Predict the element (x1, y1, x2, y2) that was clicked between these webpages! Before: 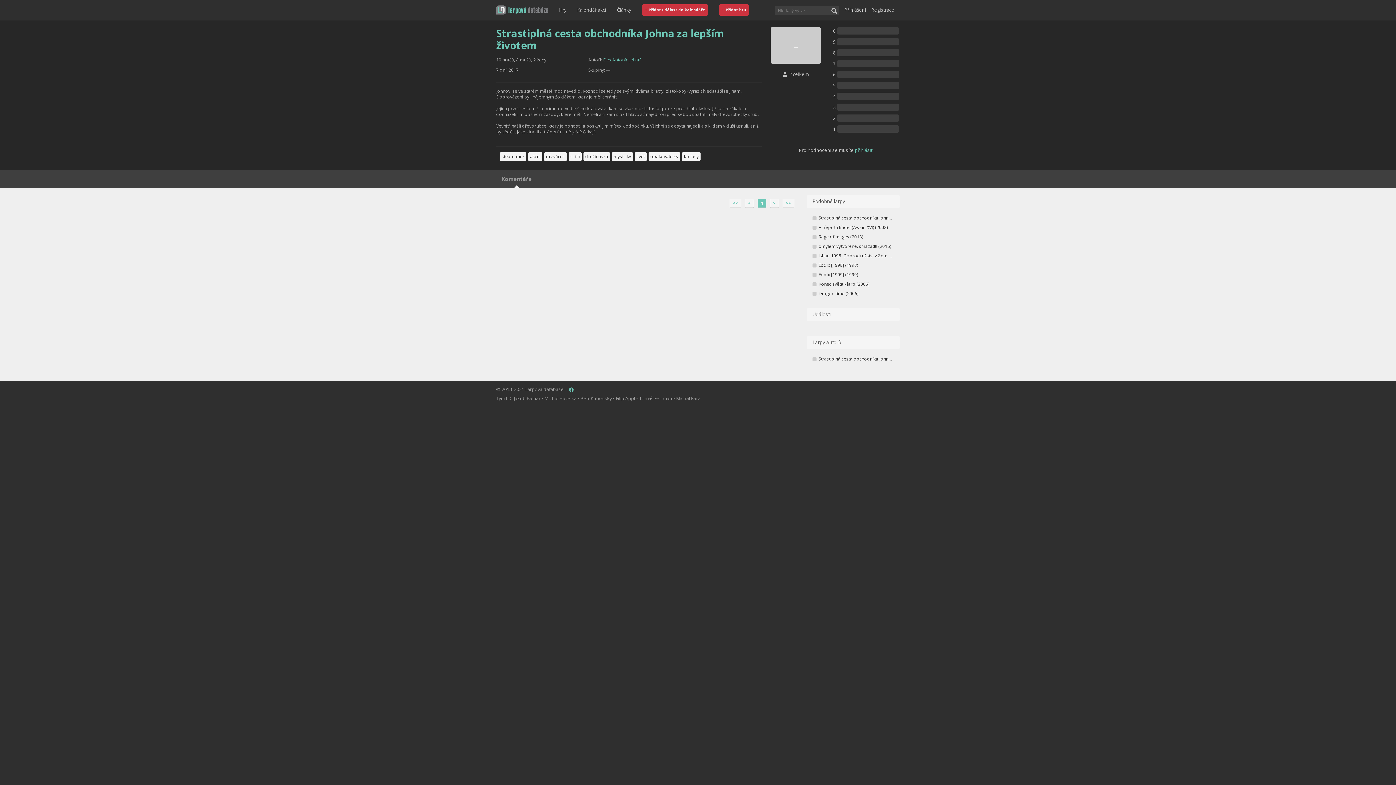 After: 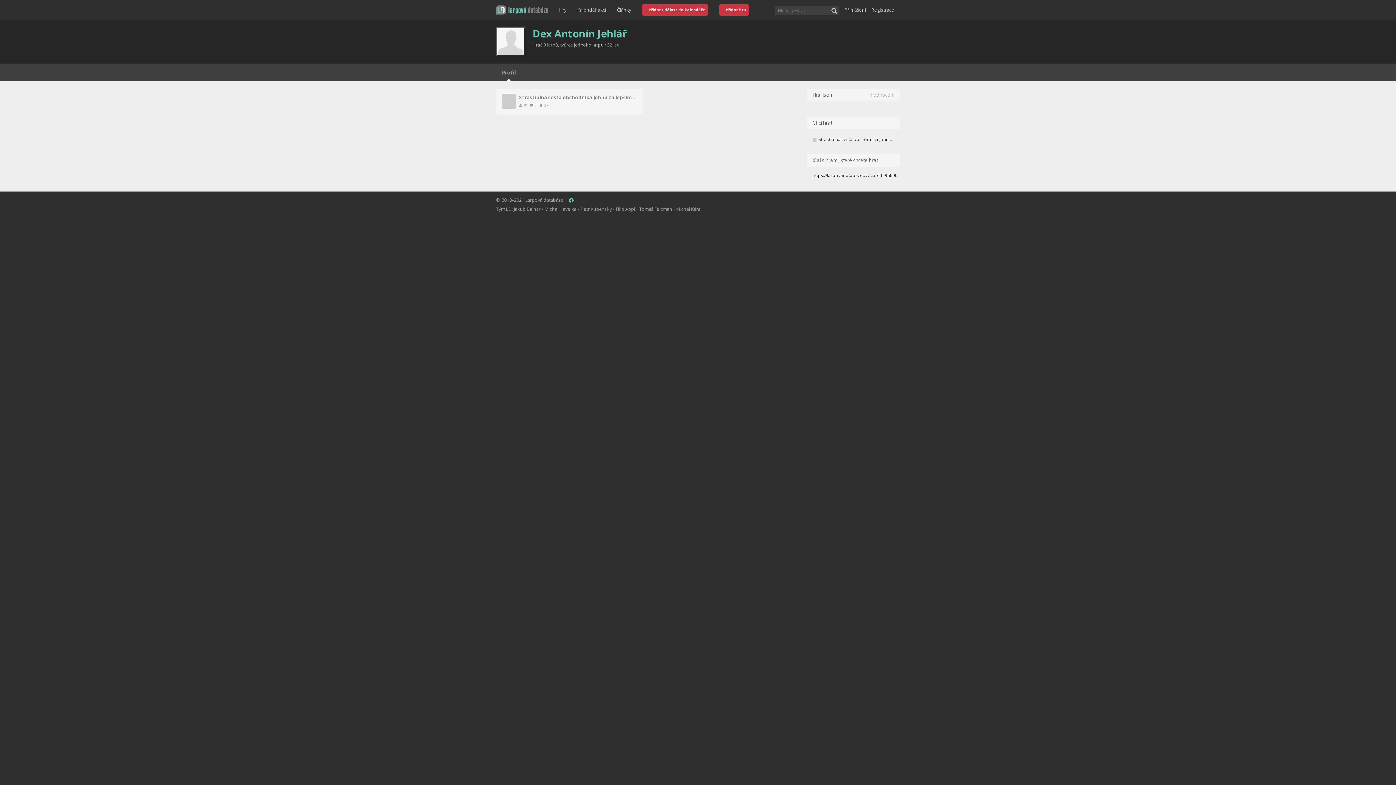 Action: label: Dex Antonín Jehlář bbox: (603, 56, 641, 62)